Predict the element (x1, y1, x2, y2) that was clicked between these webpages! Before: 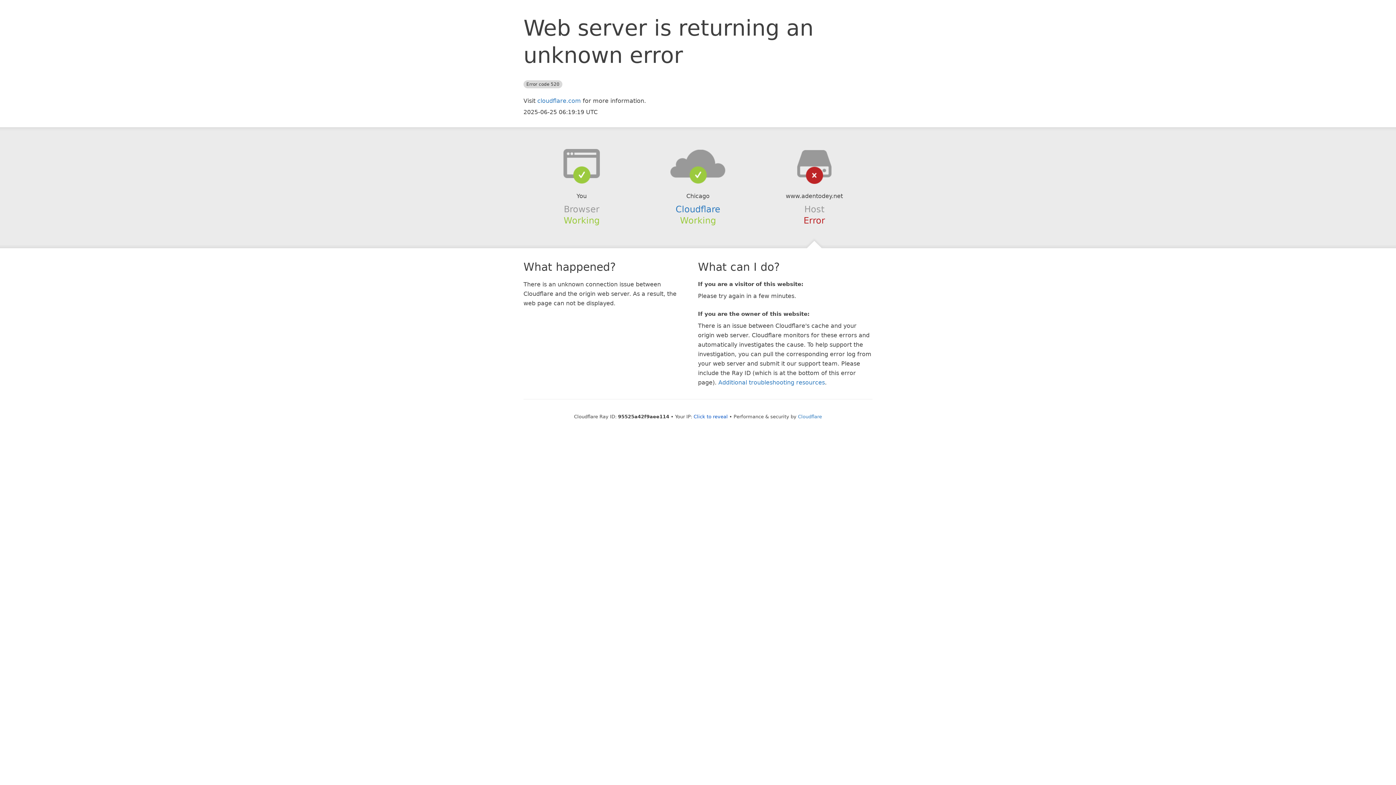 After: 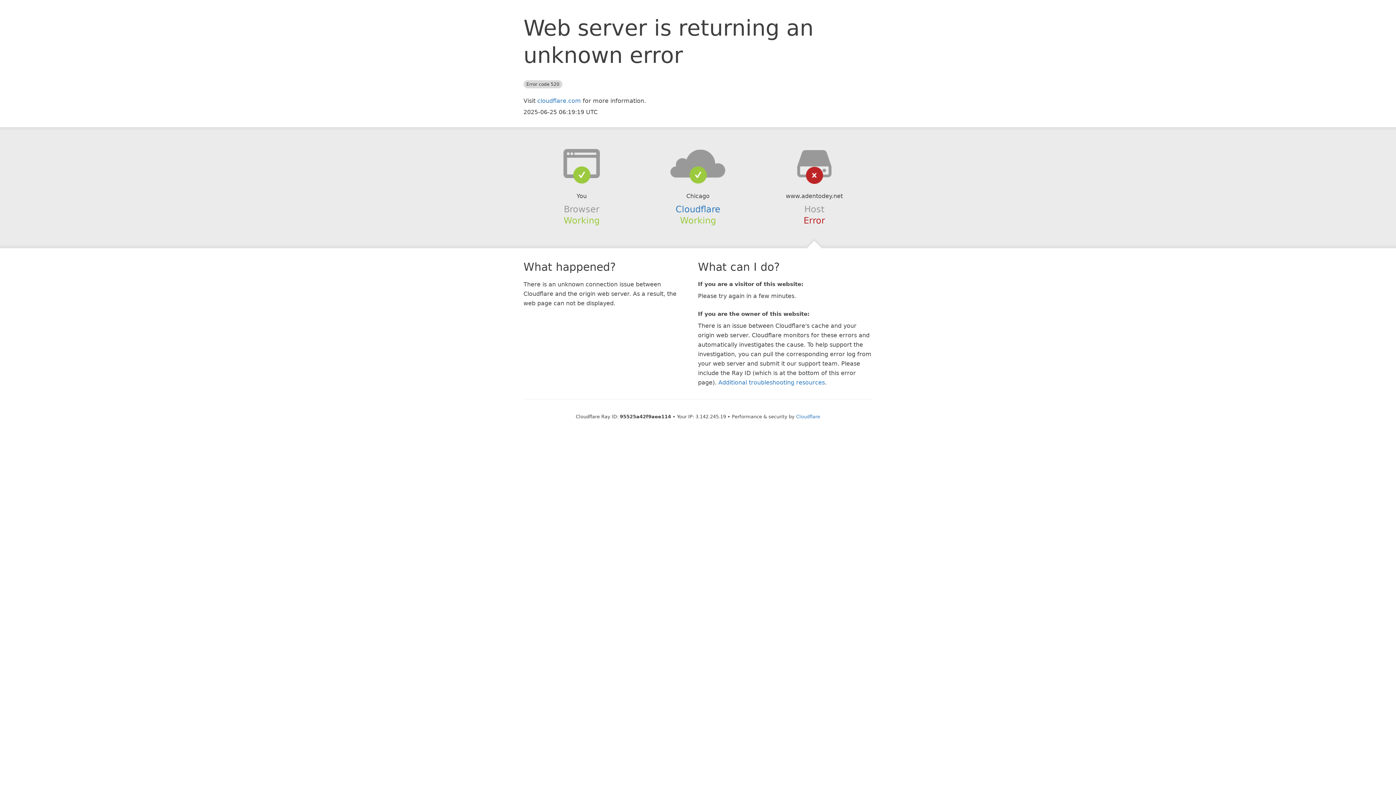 Action: bbox: (693, 414, 728, 419) label: Click to reveal